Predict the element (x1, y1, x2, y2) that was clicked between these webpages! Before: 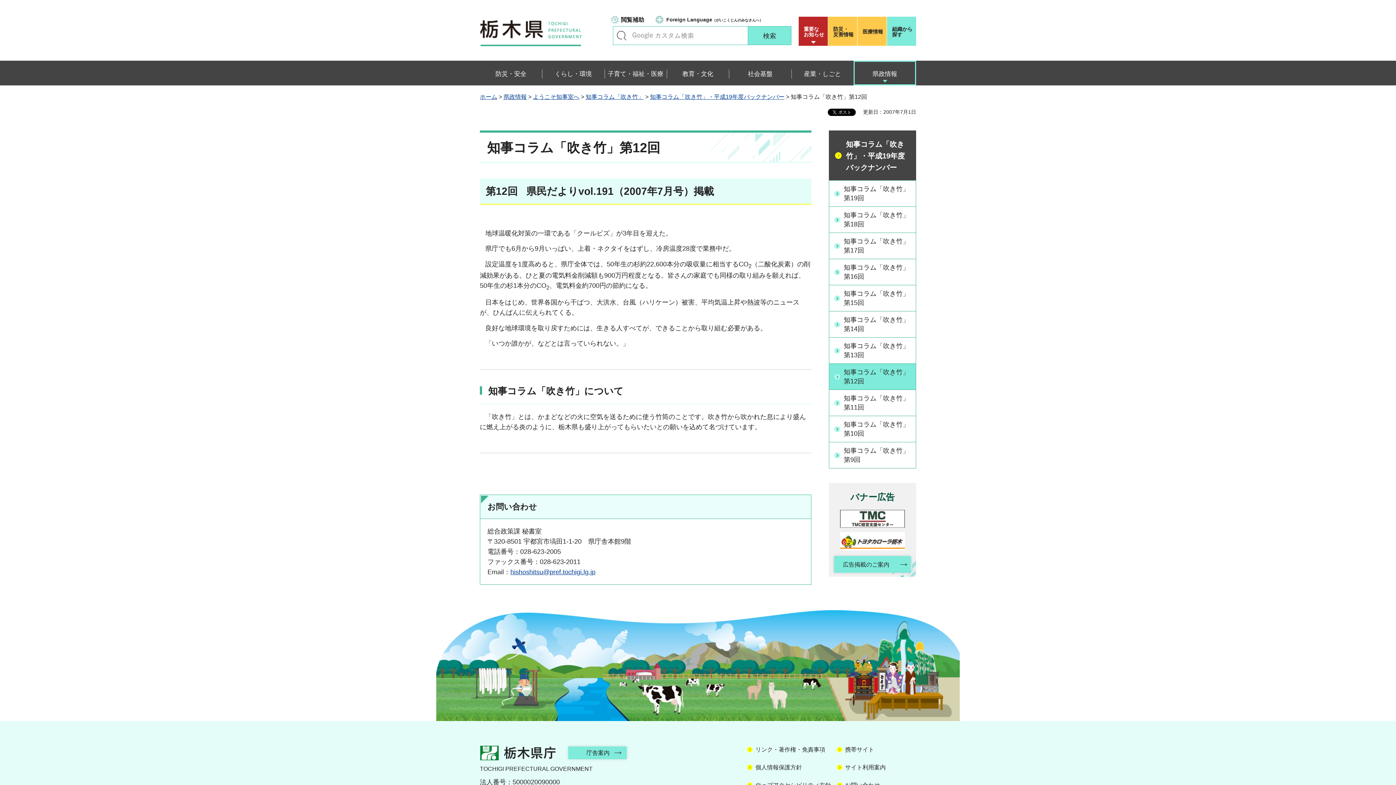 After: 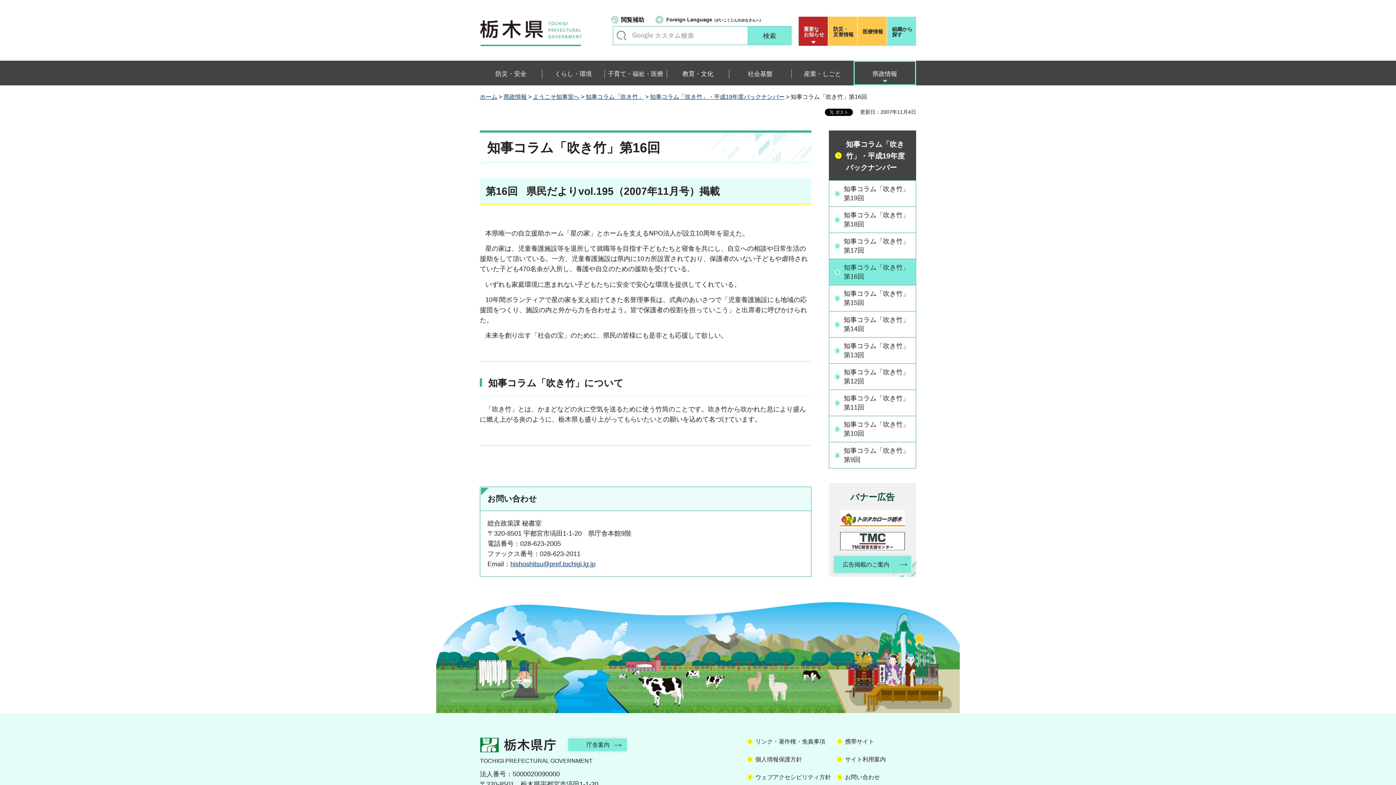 Action: bbox: (829, 259, 916, 285) label: 知事コラム「吹き竹」第16回